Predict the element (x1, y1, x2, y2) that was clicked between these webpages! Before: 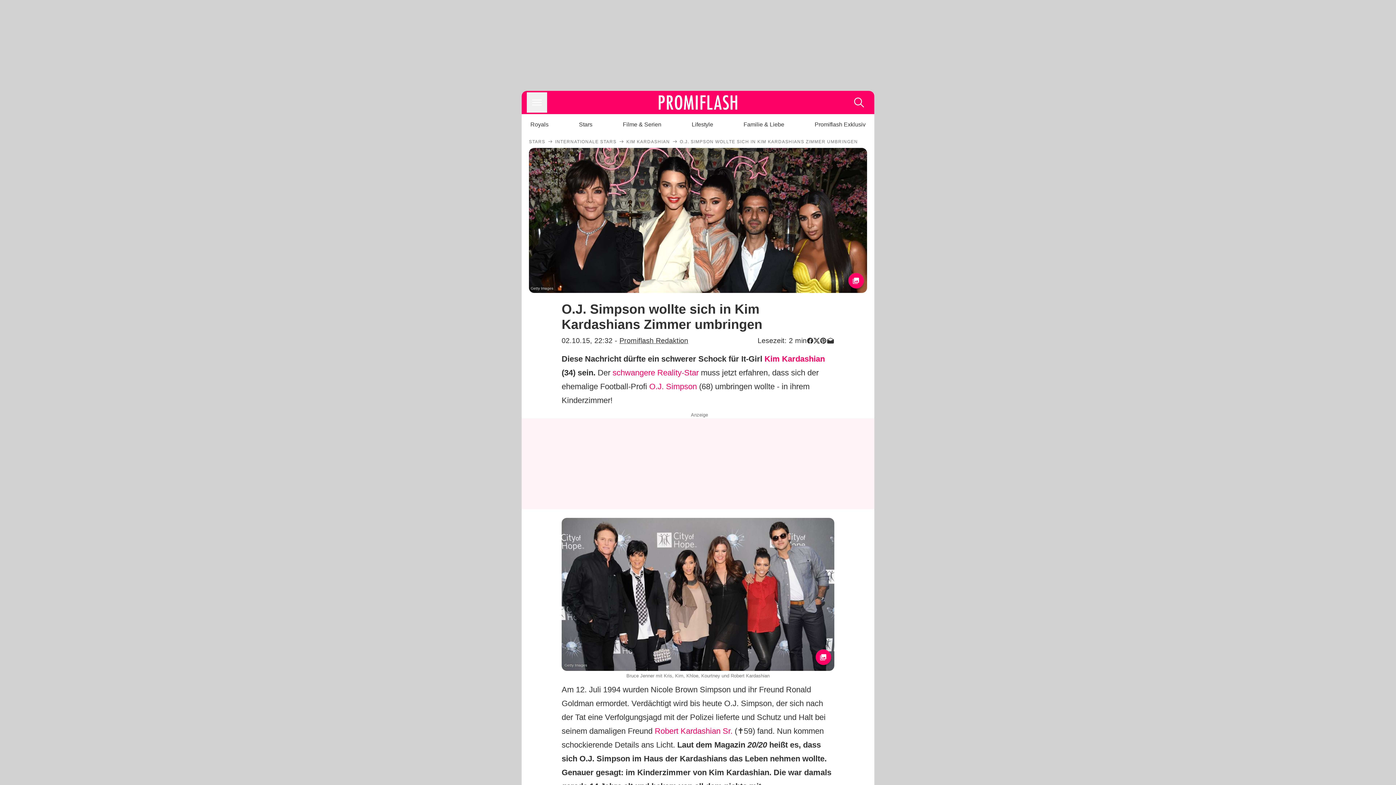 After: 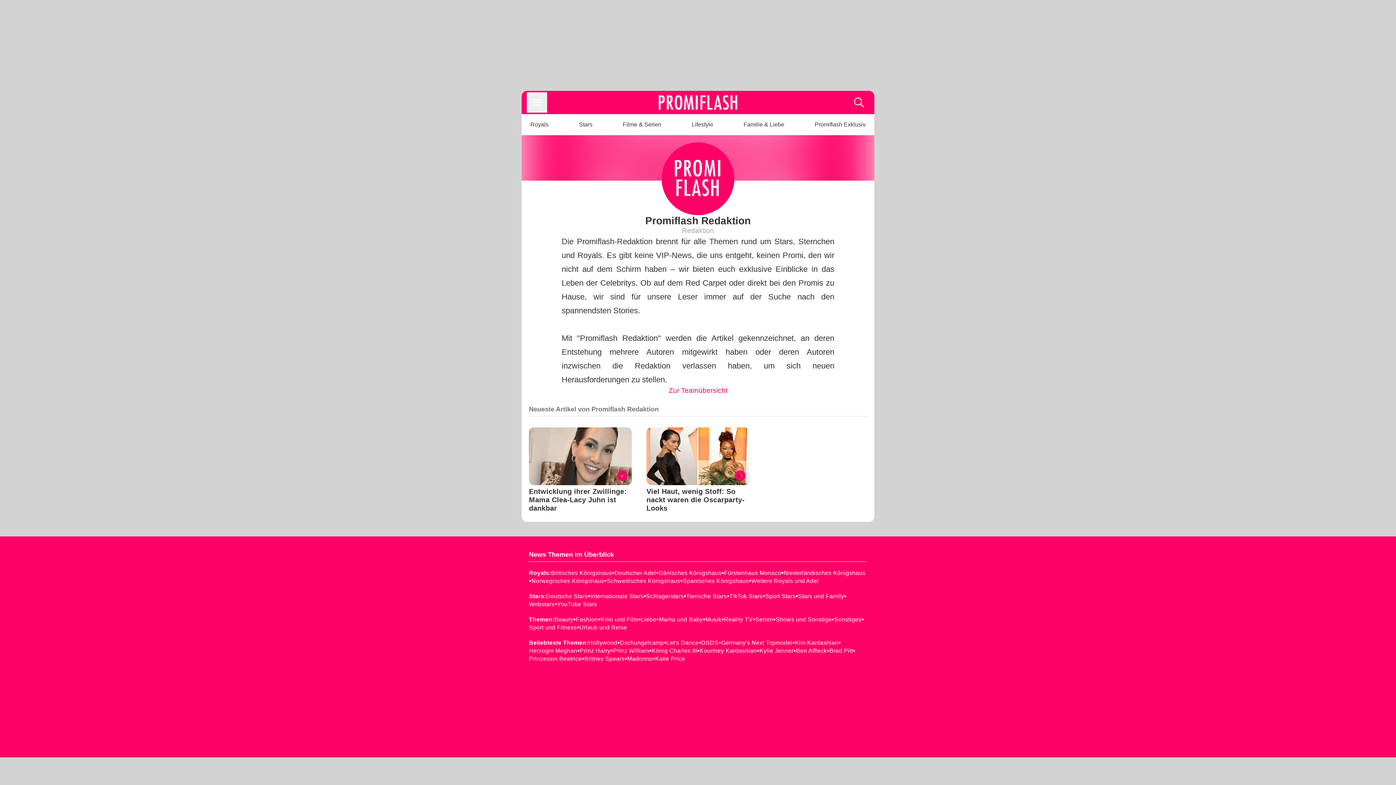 Action: label: Promiflash Redaktion bbox: (619, 336, 688, 344)